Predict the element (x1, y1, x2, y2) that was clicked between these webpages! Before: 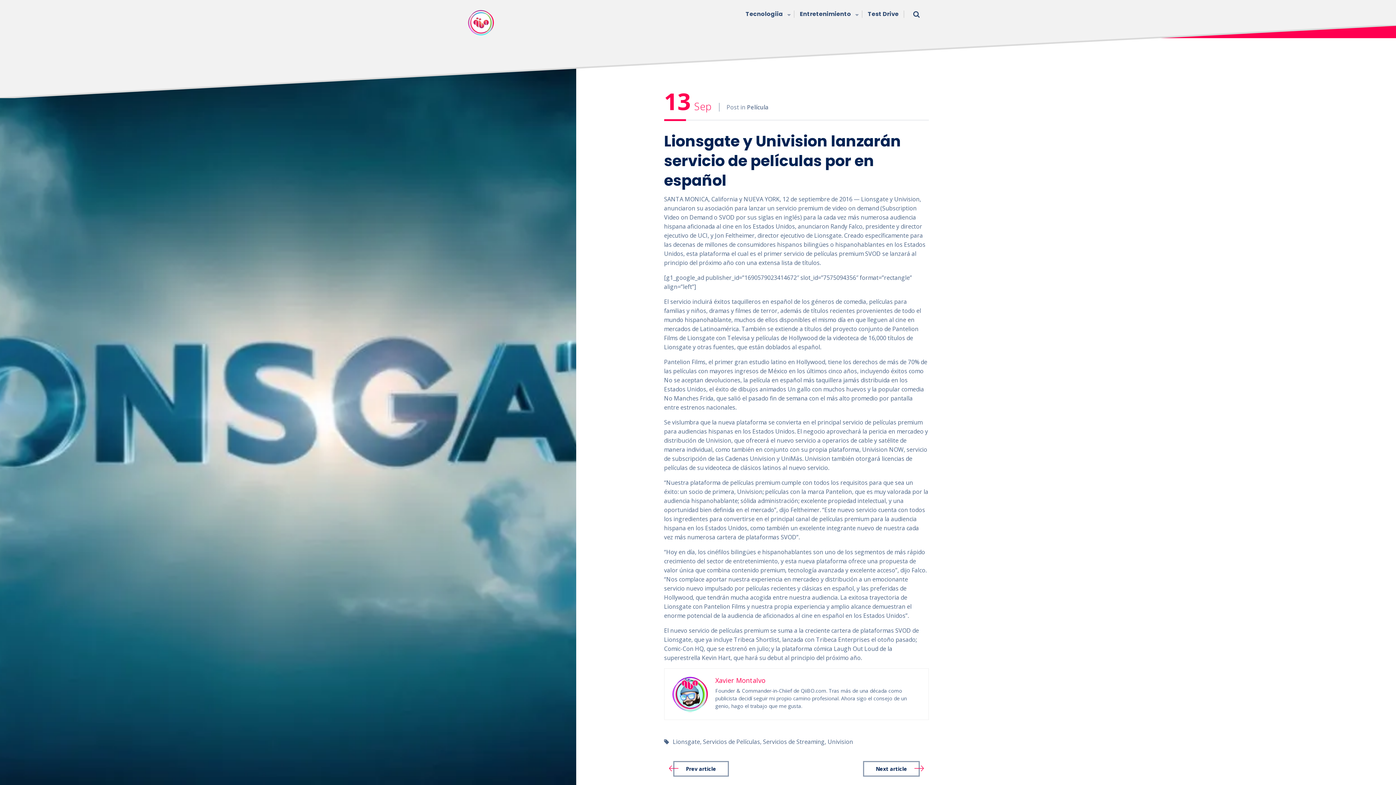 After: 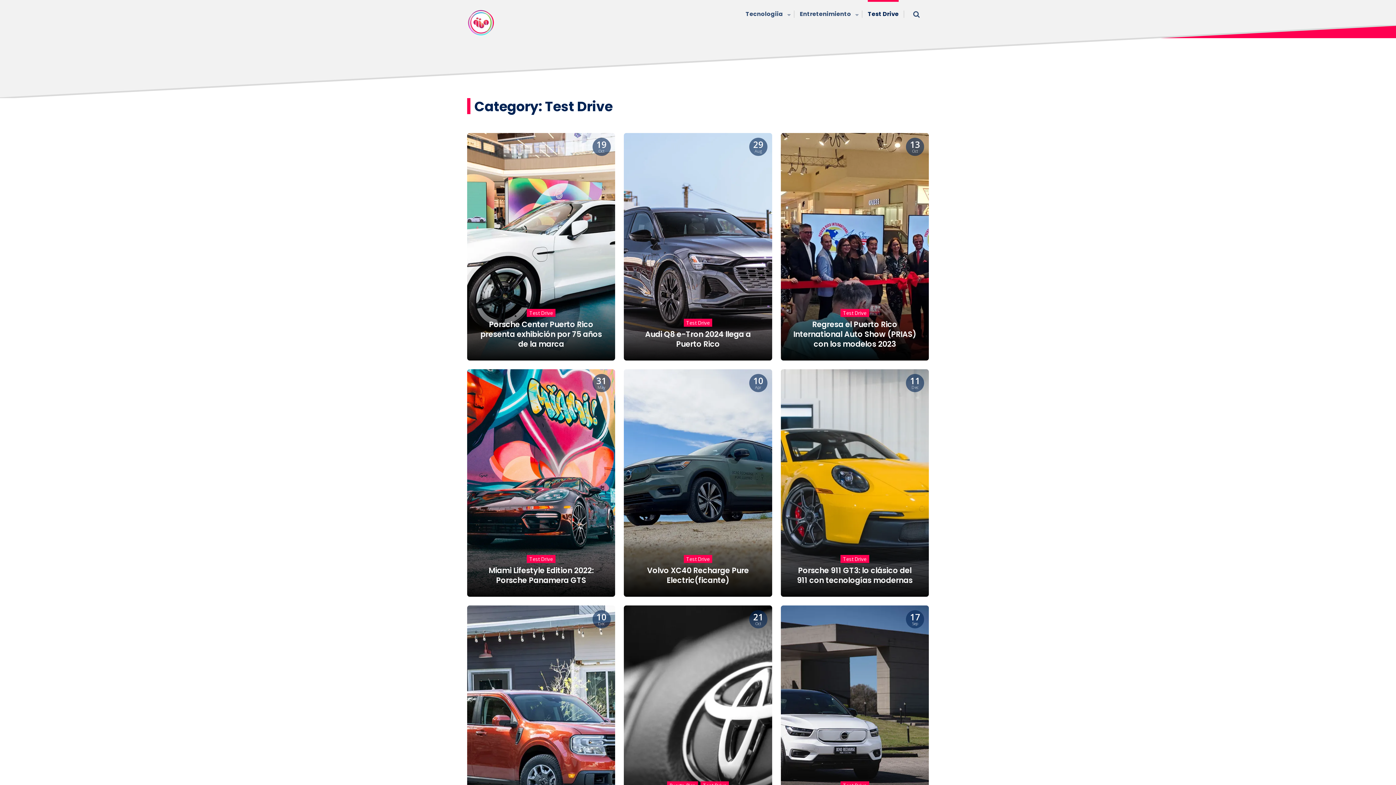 Action: label: Test Drive bbox: (868, 0, 898, 28)